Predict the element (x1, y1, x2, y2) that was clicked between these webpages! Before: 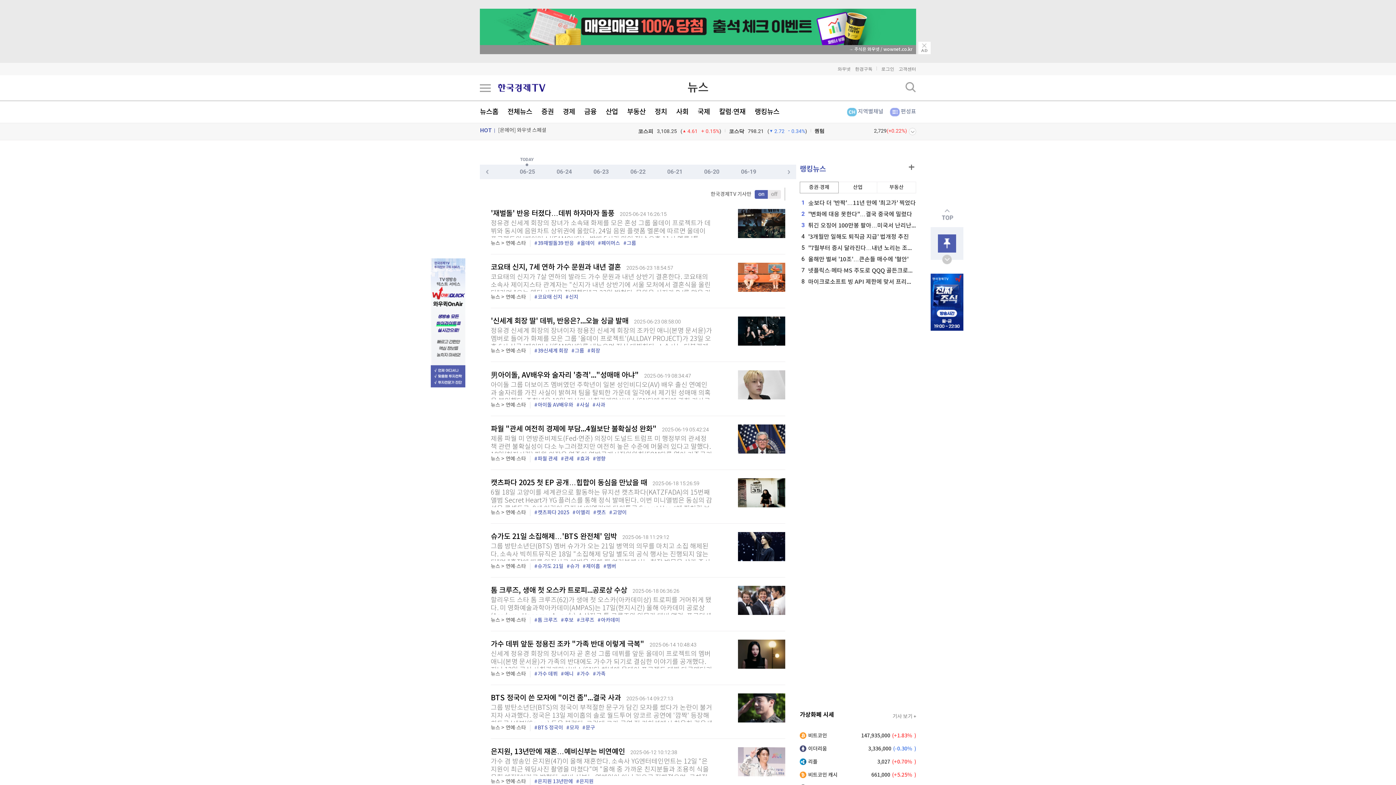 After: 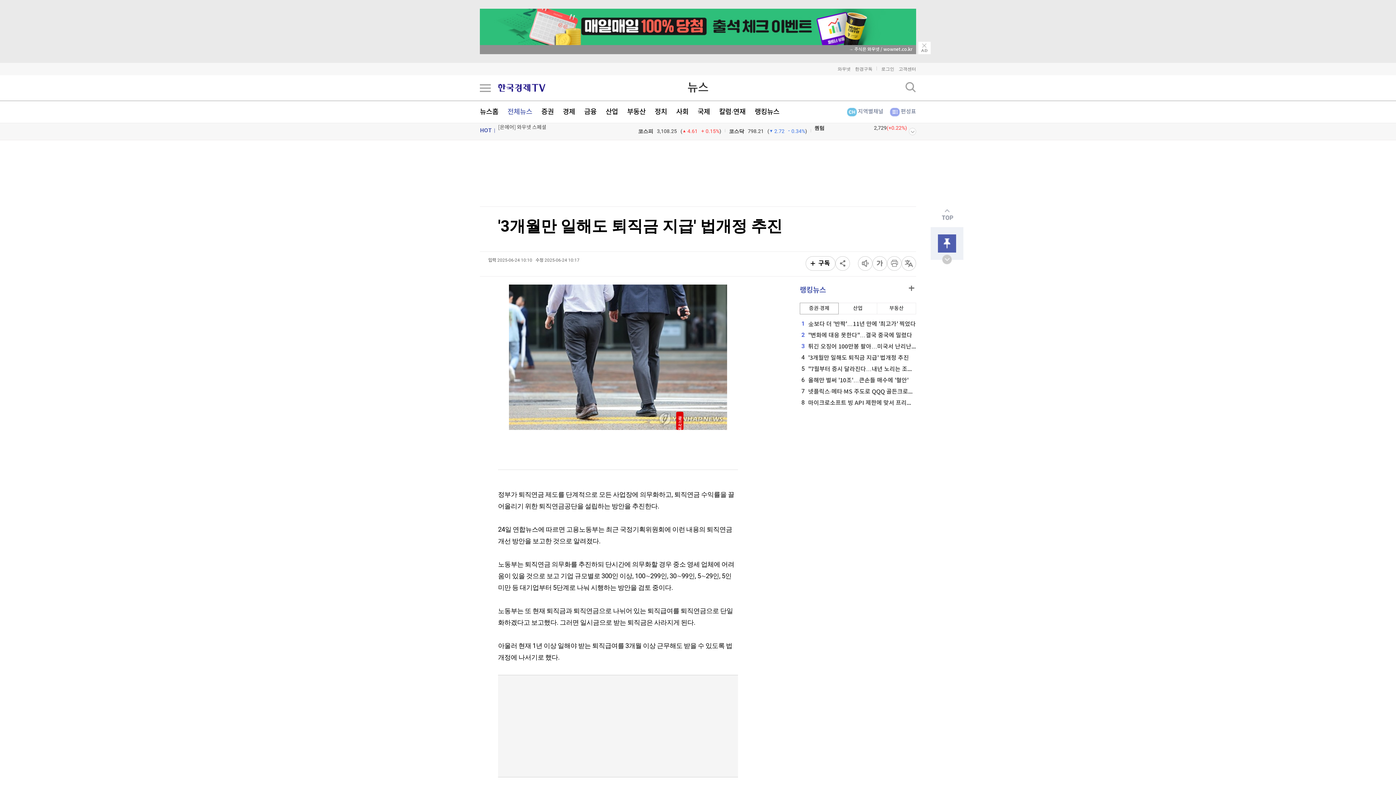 Action: bbox: (800, 233, 909, 240) label: 4'3개월만 일해도 퇴직금 지급' 법개정 추진